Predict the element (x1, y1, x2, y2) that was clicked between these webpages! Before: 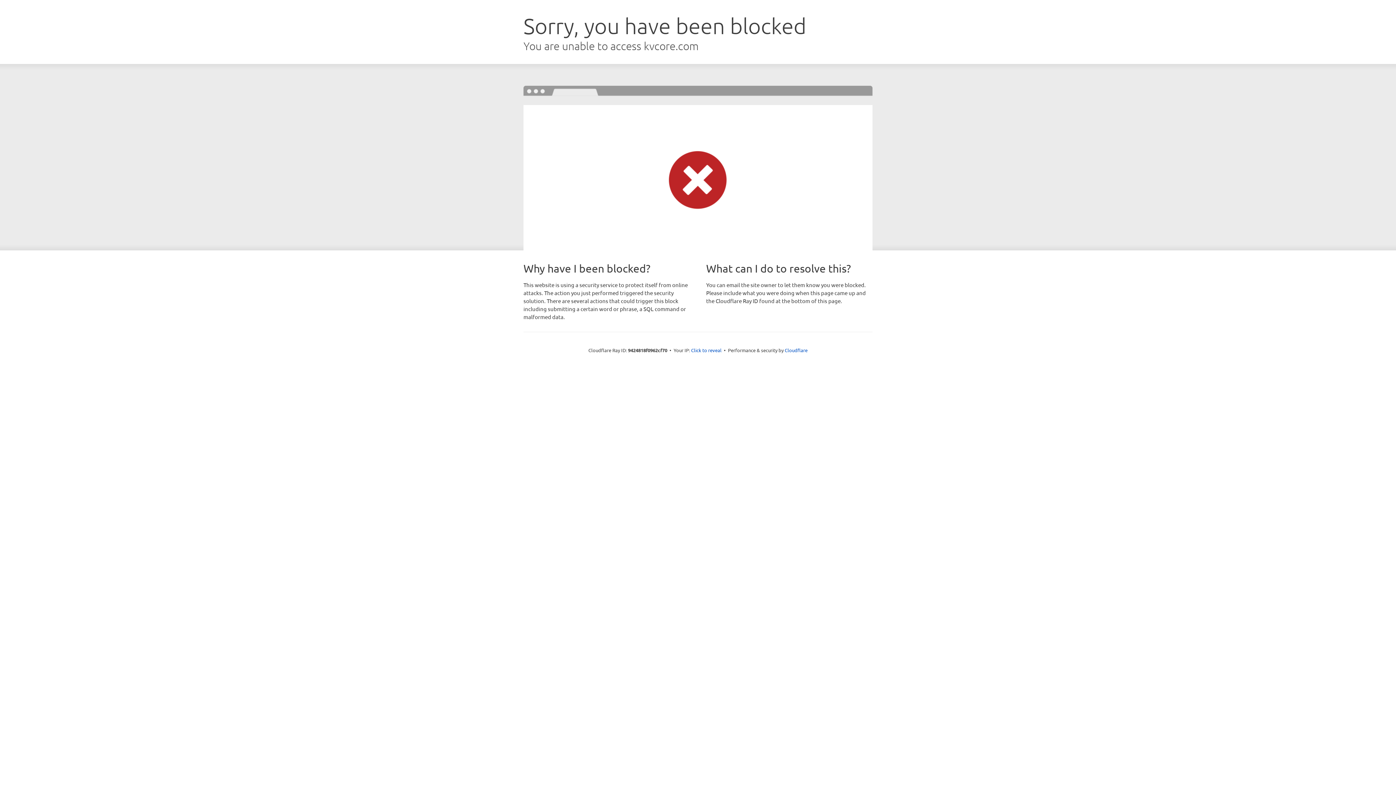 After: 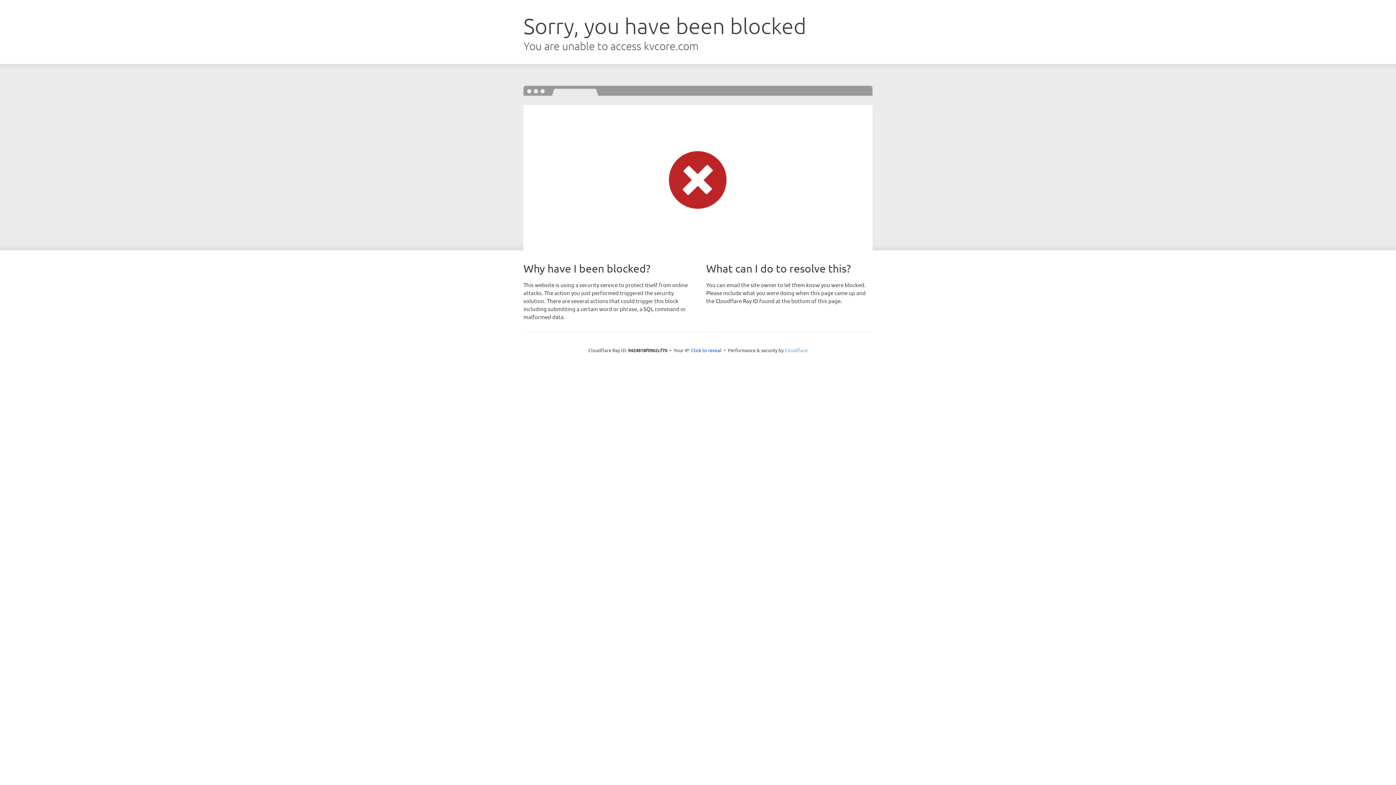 Action: label: Cloudflare bbox: (784, 347, 807, 353)